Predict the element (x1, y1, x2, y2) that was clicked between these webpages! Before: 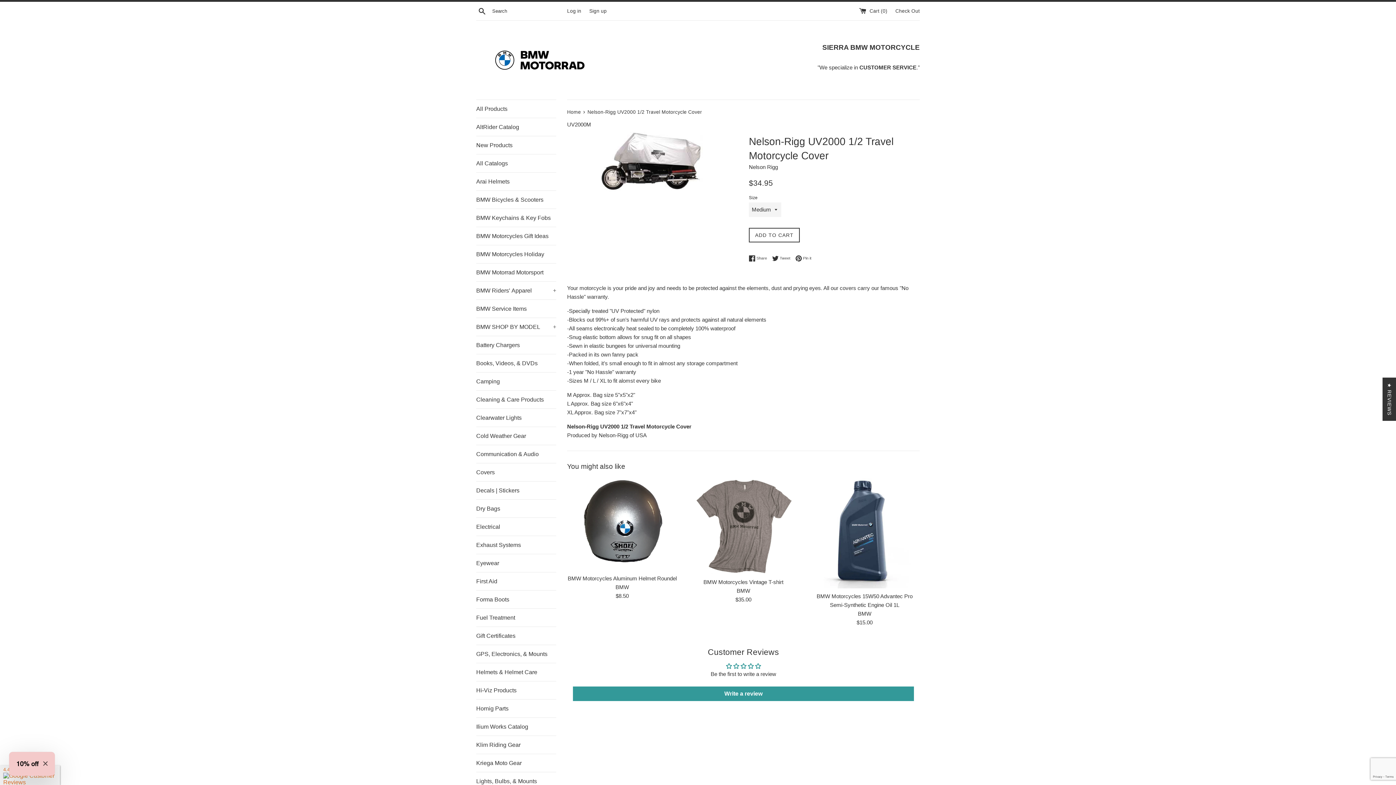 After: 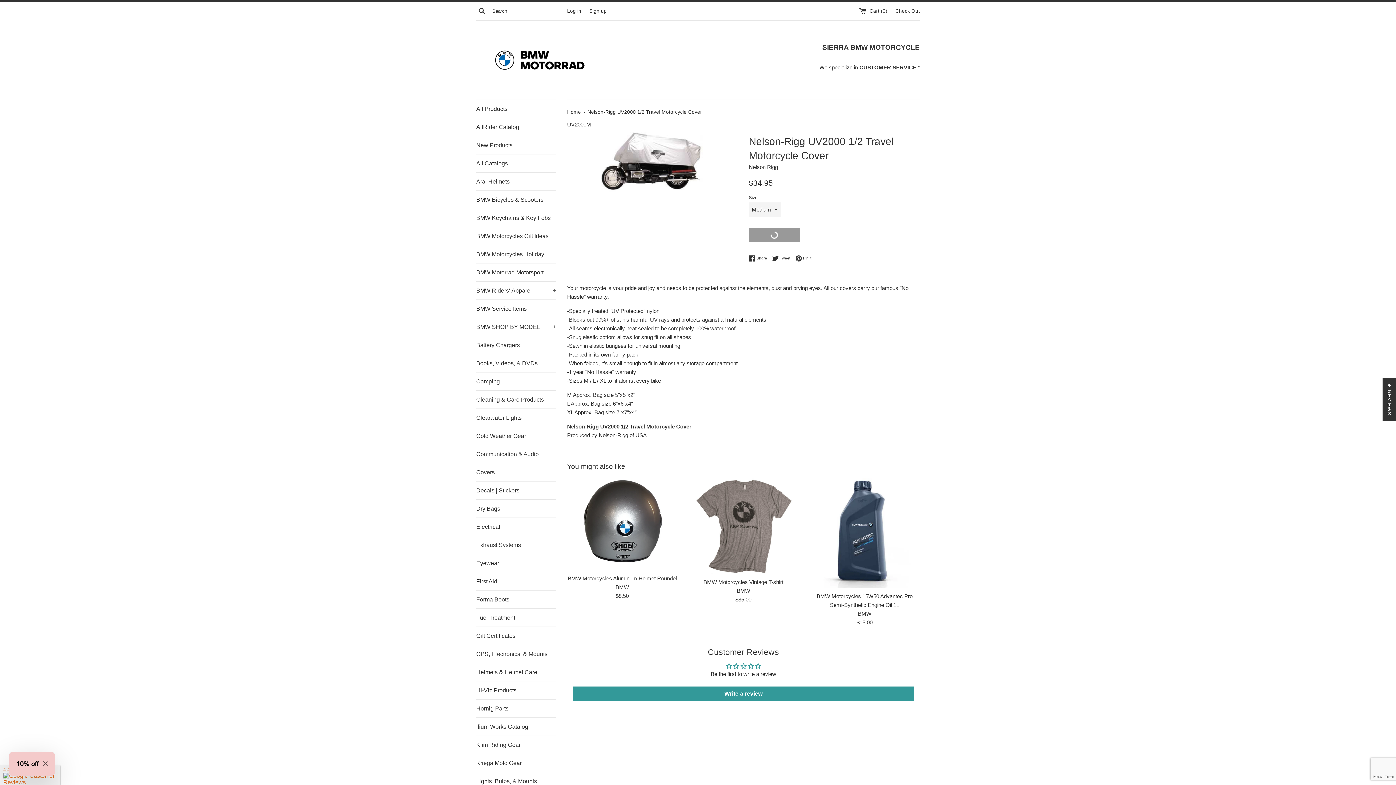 Action: bbox: (749, 228, 800, 242) label: ADD TO CART